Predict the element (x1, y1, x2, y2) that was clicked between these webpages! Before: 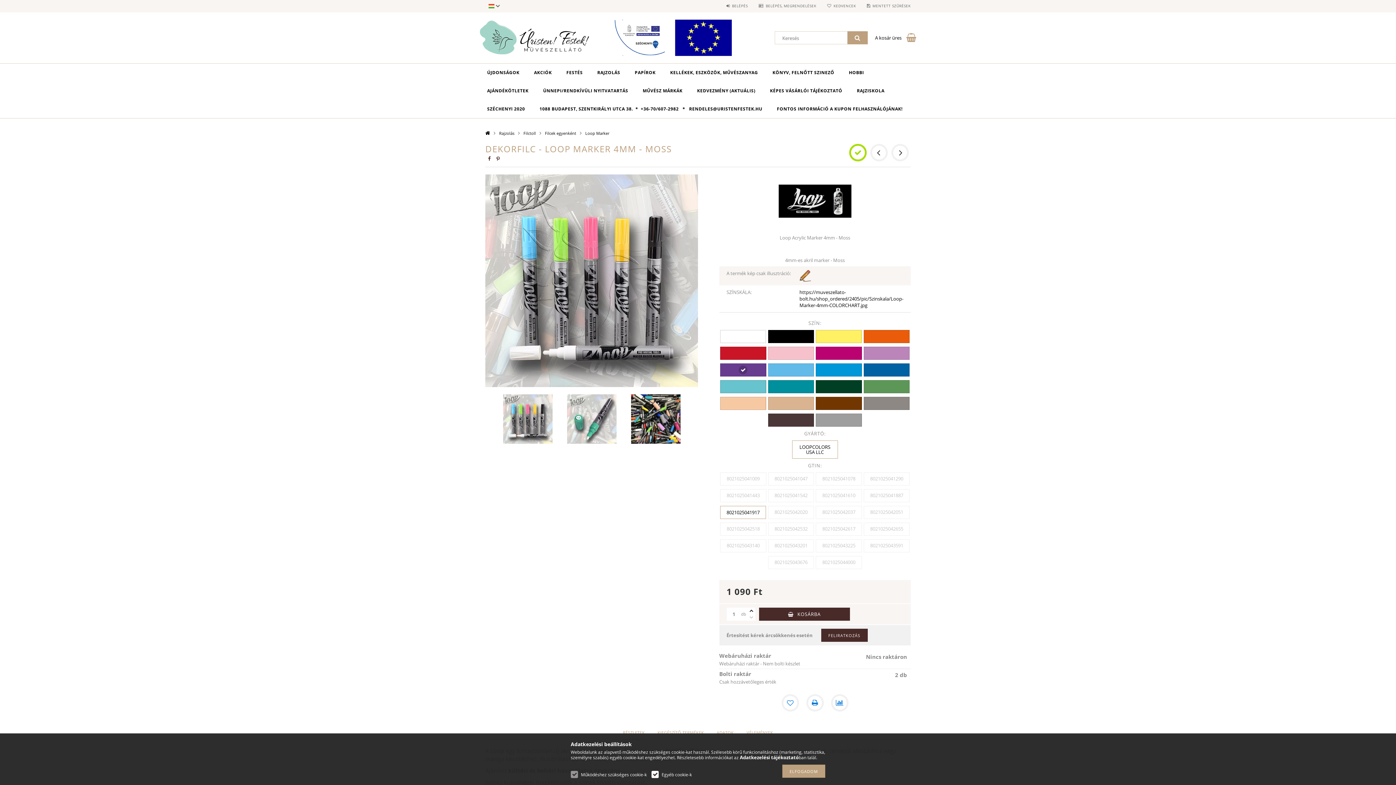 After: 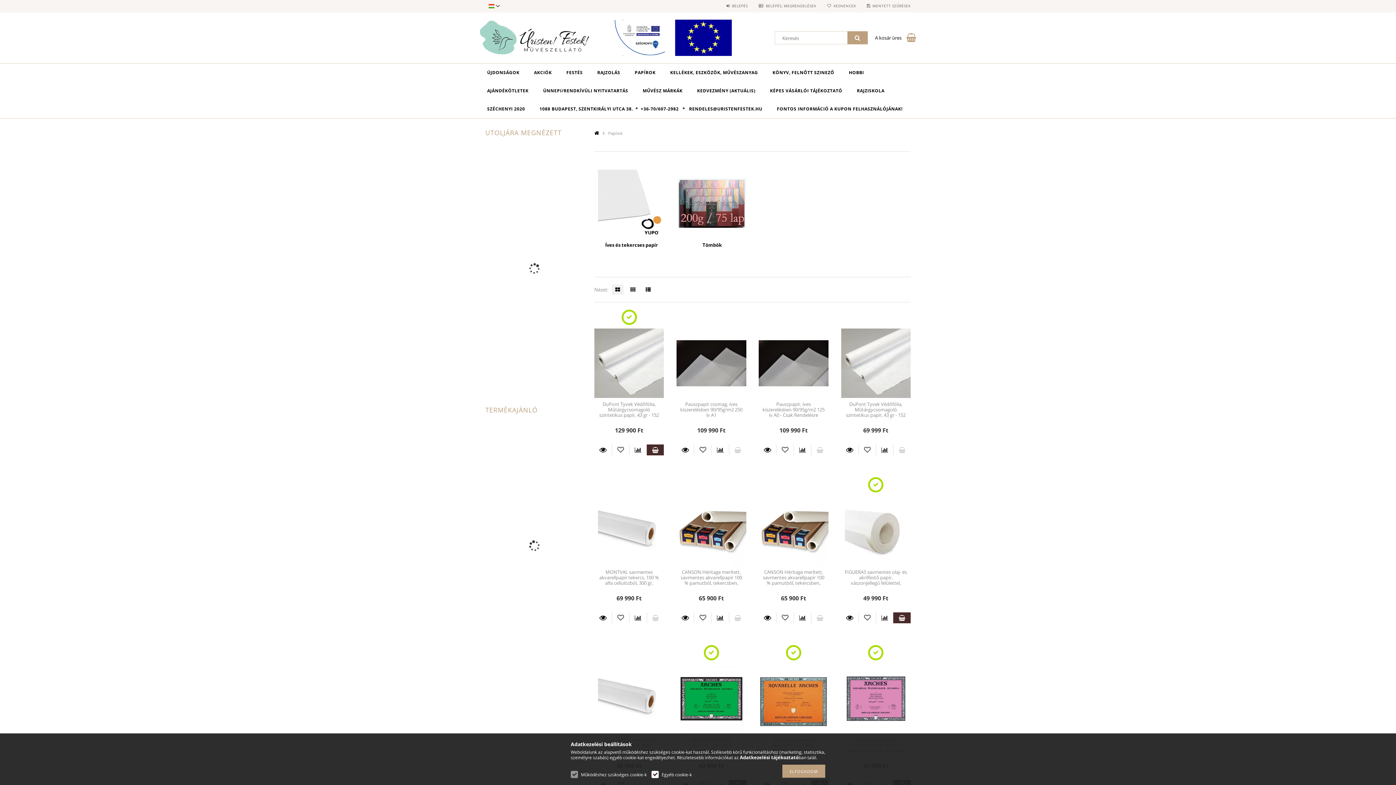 Action: label: PAPÍROK bbox: (627, 63, 663, 81)